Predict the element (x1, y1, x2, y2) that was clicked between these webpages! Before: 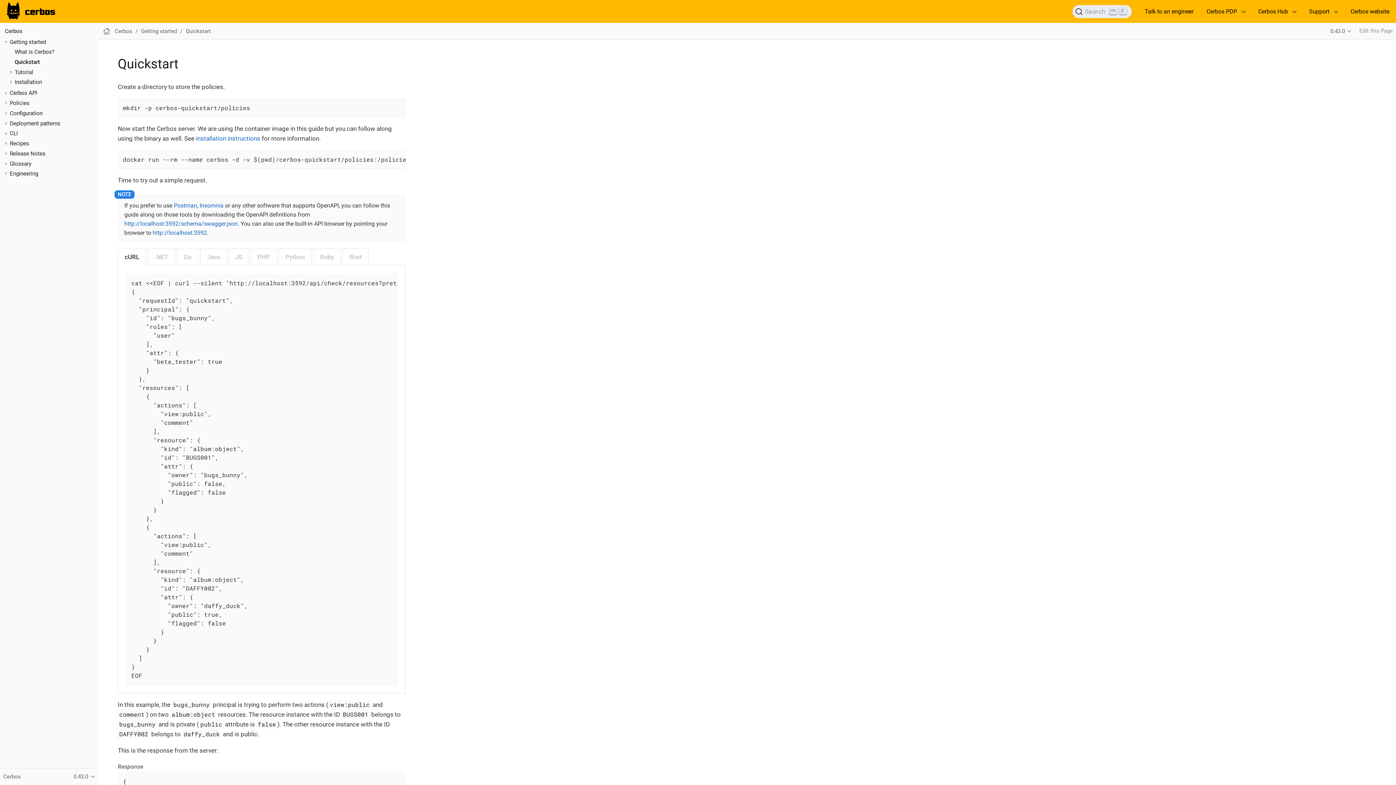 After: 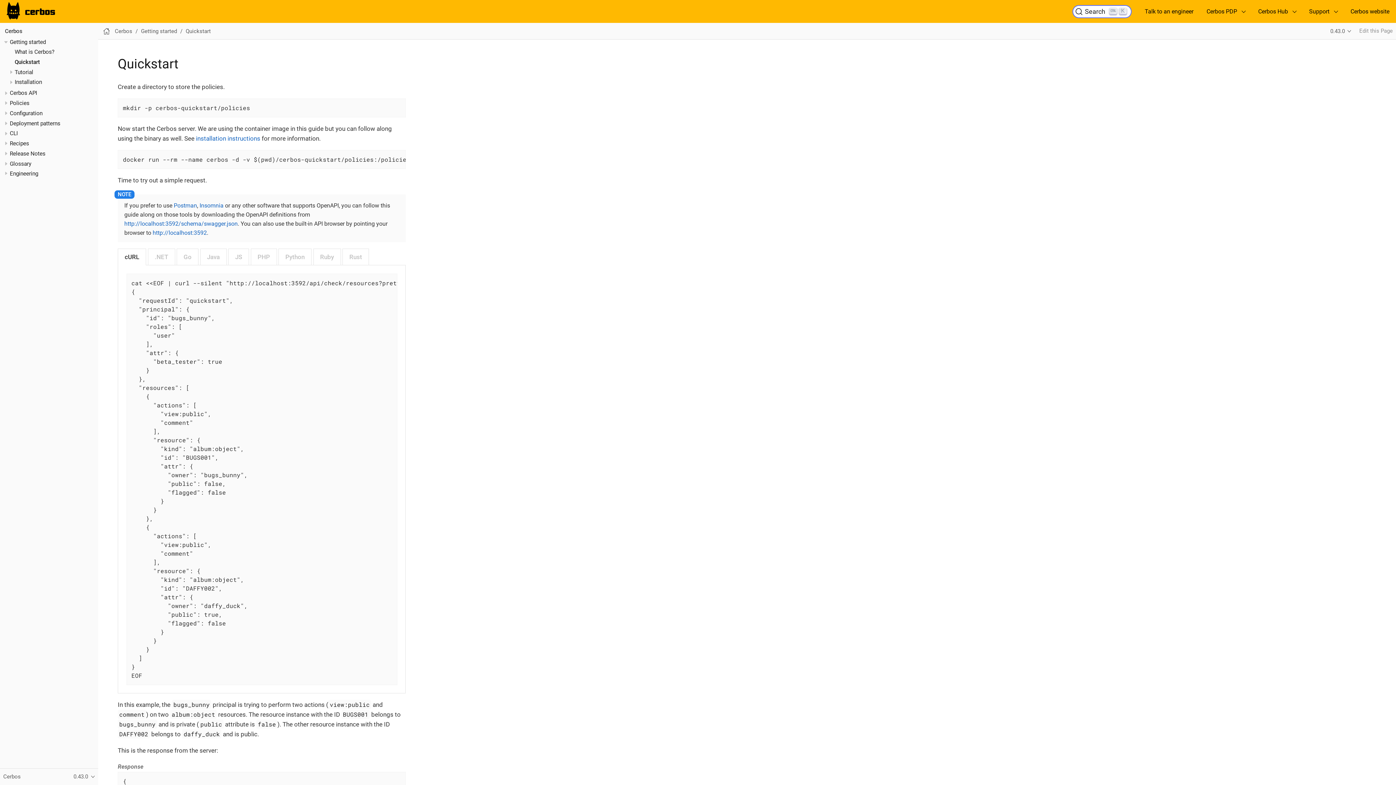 Action: bbox: (1072, 4, 1132, 18) label: Search